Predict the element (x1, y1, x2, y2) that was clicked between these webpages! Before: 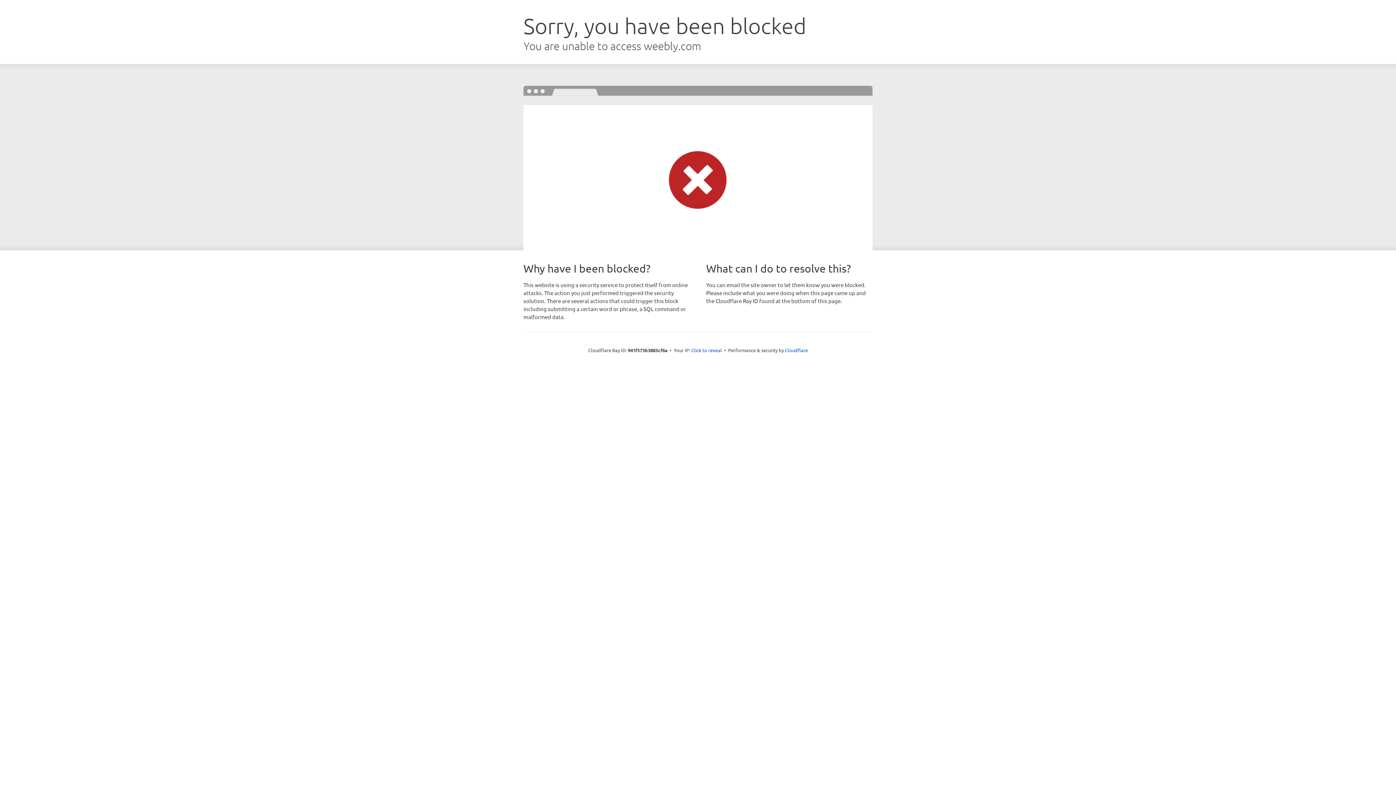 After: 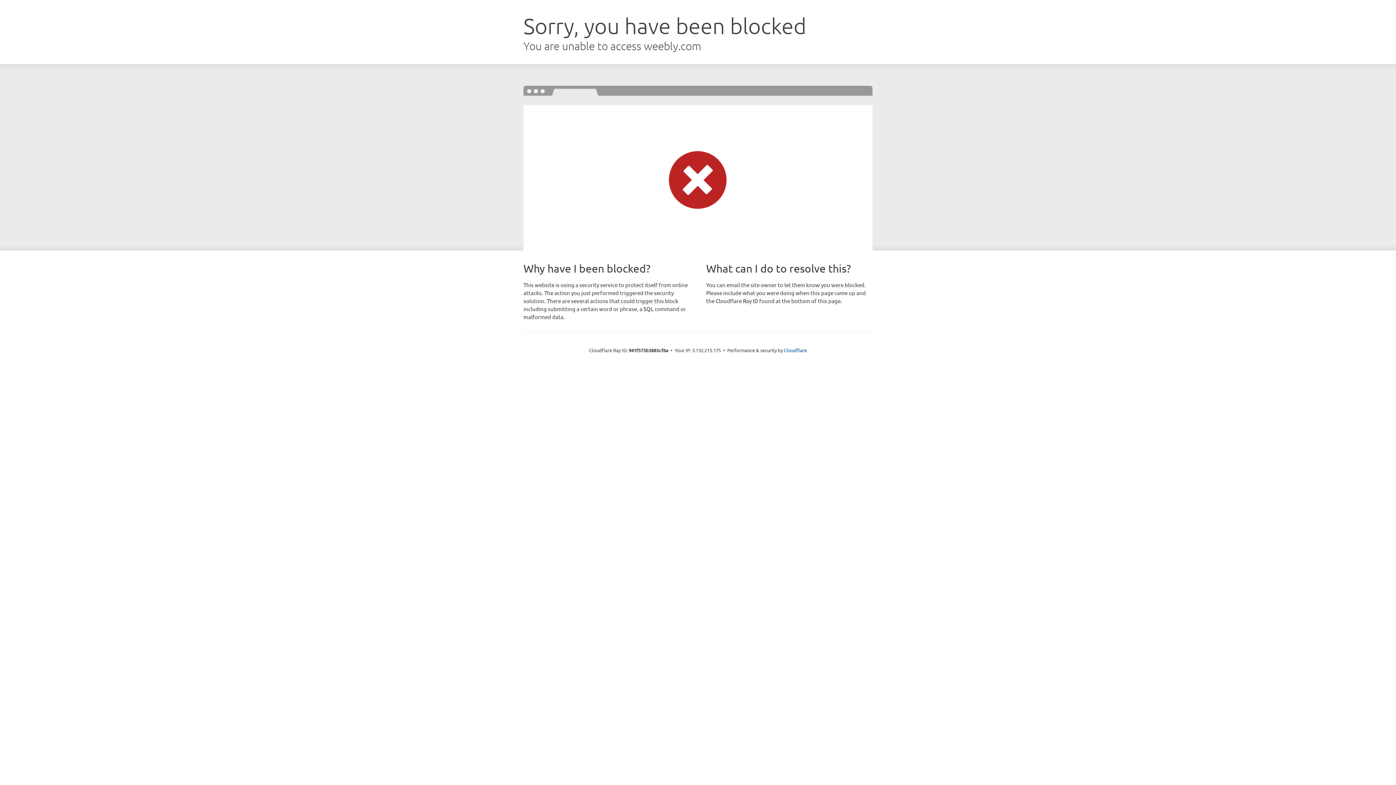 Action: bbox: (691, 346, 722, 353) label: Click to reveal